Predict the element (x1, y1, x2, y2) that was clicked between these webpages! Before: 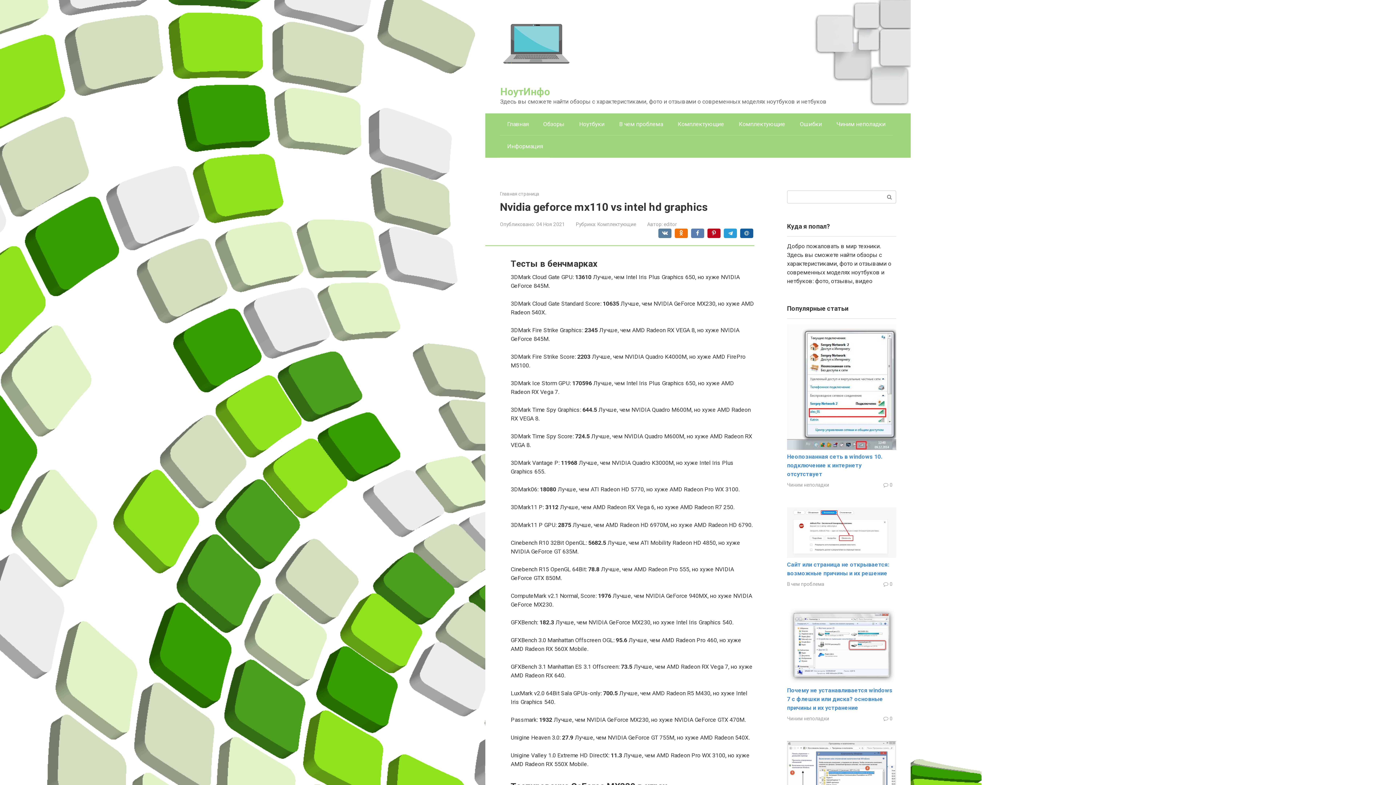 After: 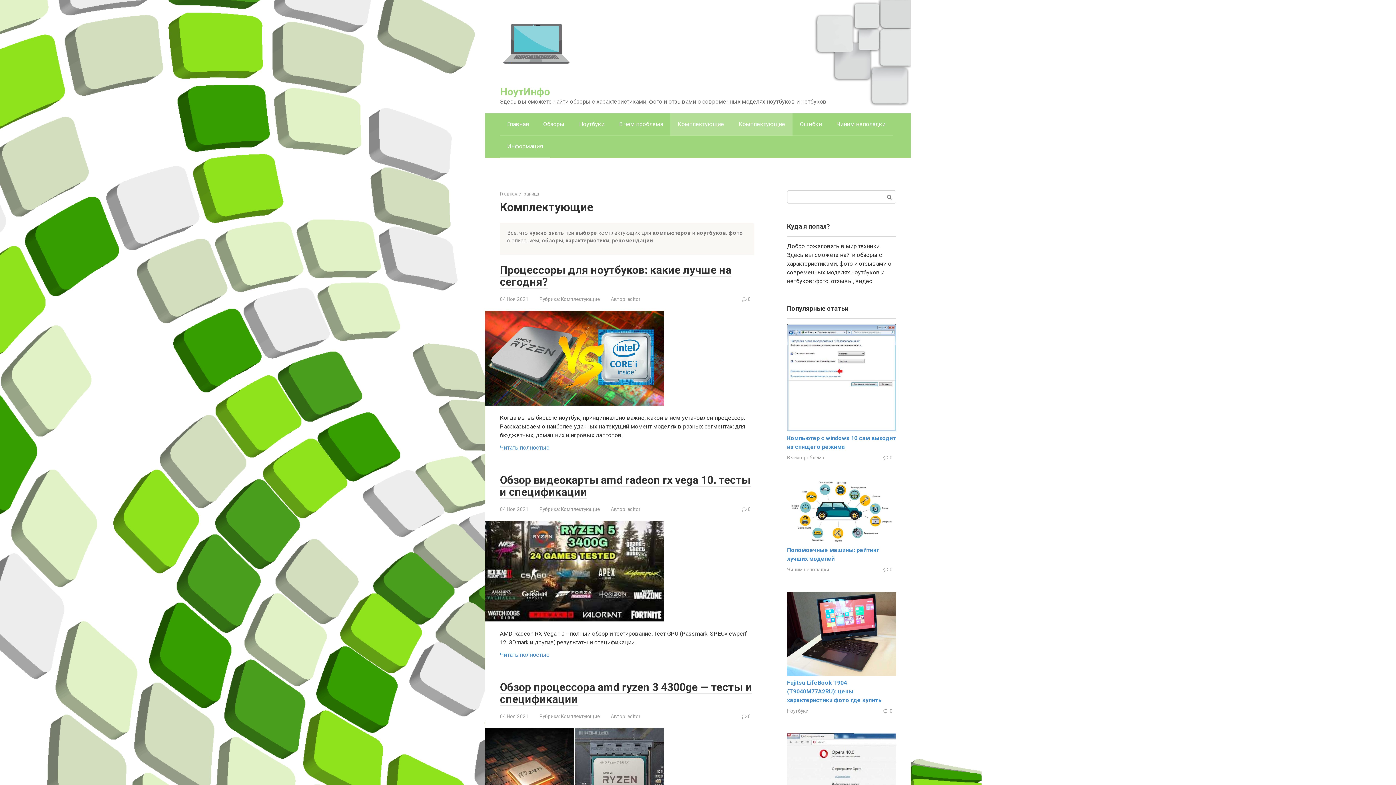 Action: label: Комплектующие bbox: (597, 221, 636, 227)